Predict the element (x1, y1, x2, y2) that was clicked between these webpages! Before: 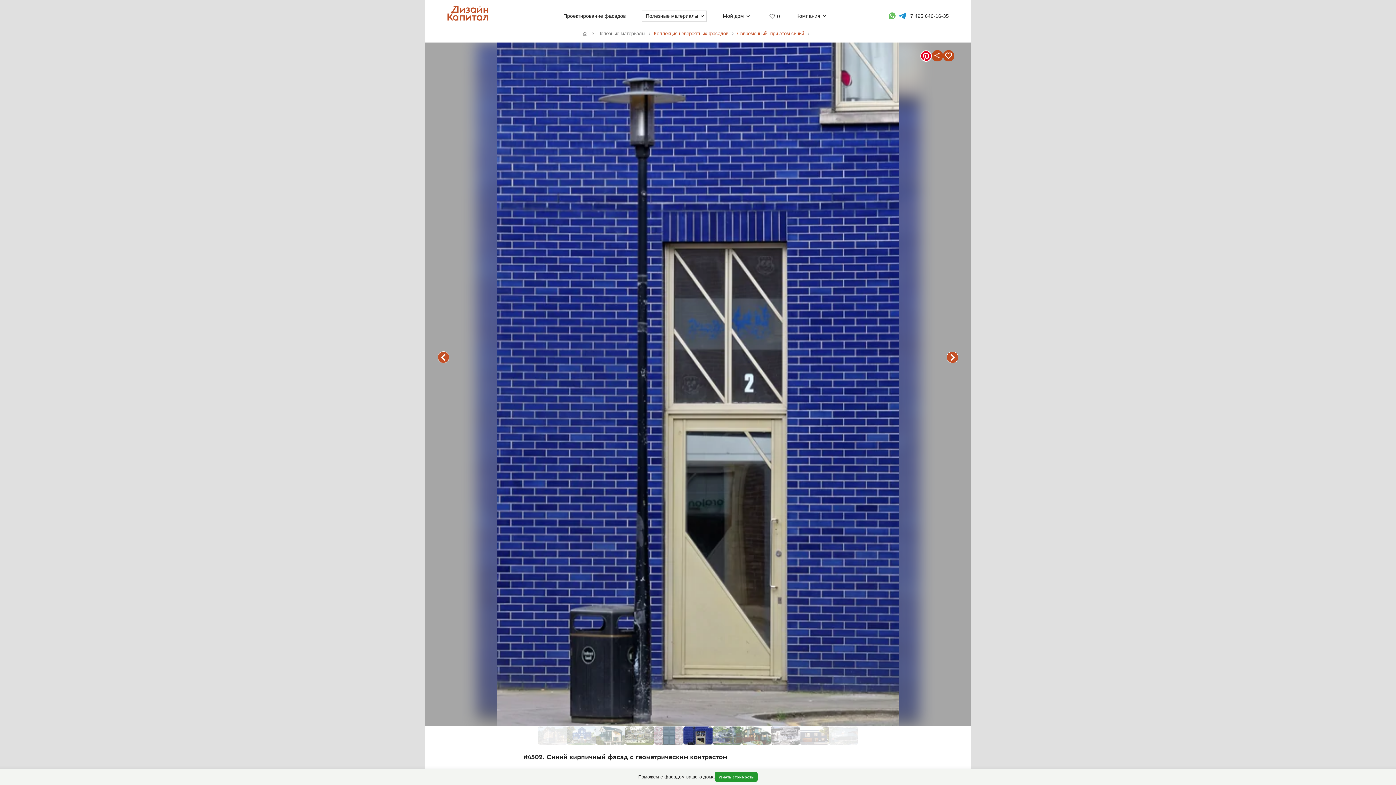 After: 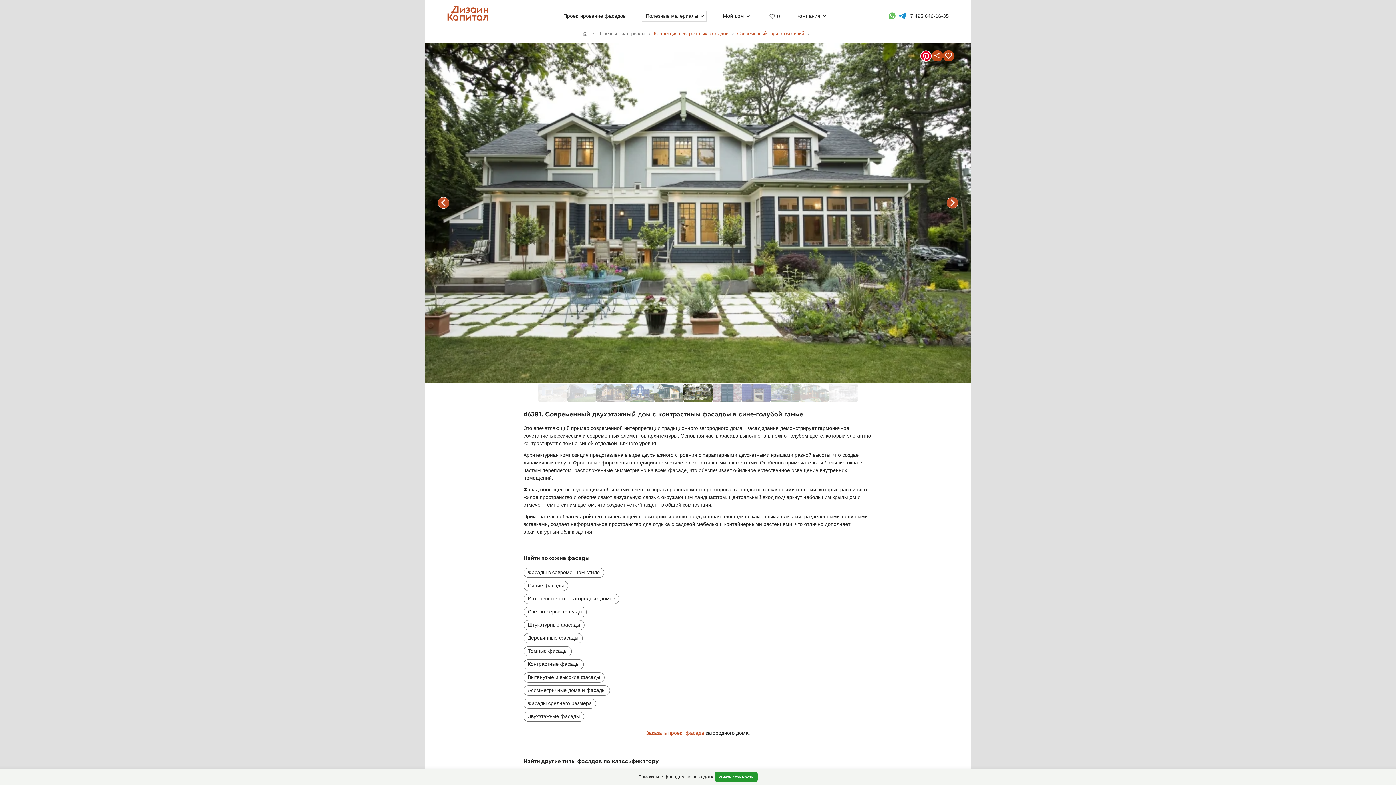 Action: bbox: (625, 740, 656, 746)